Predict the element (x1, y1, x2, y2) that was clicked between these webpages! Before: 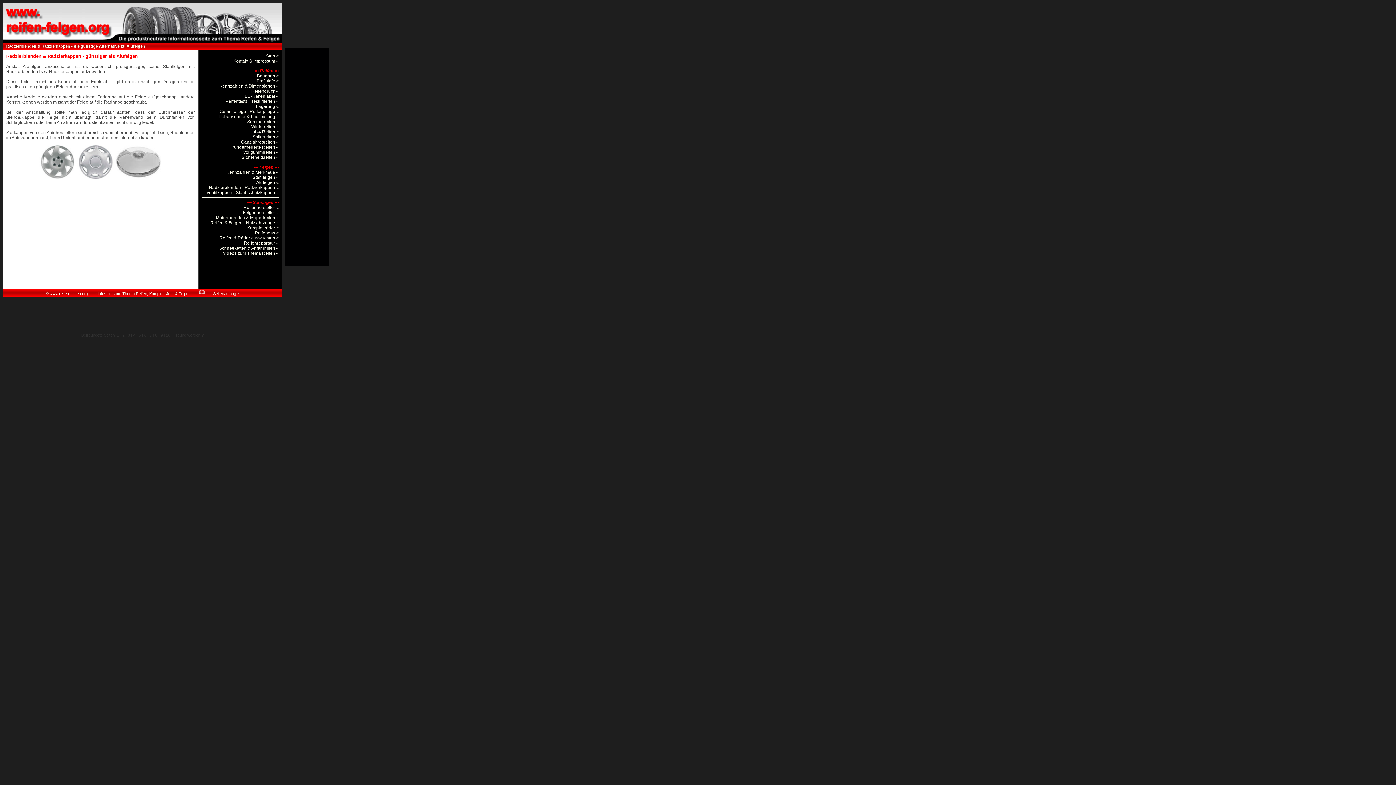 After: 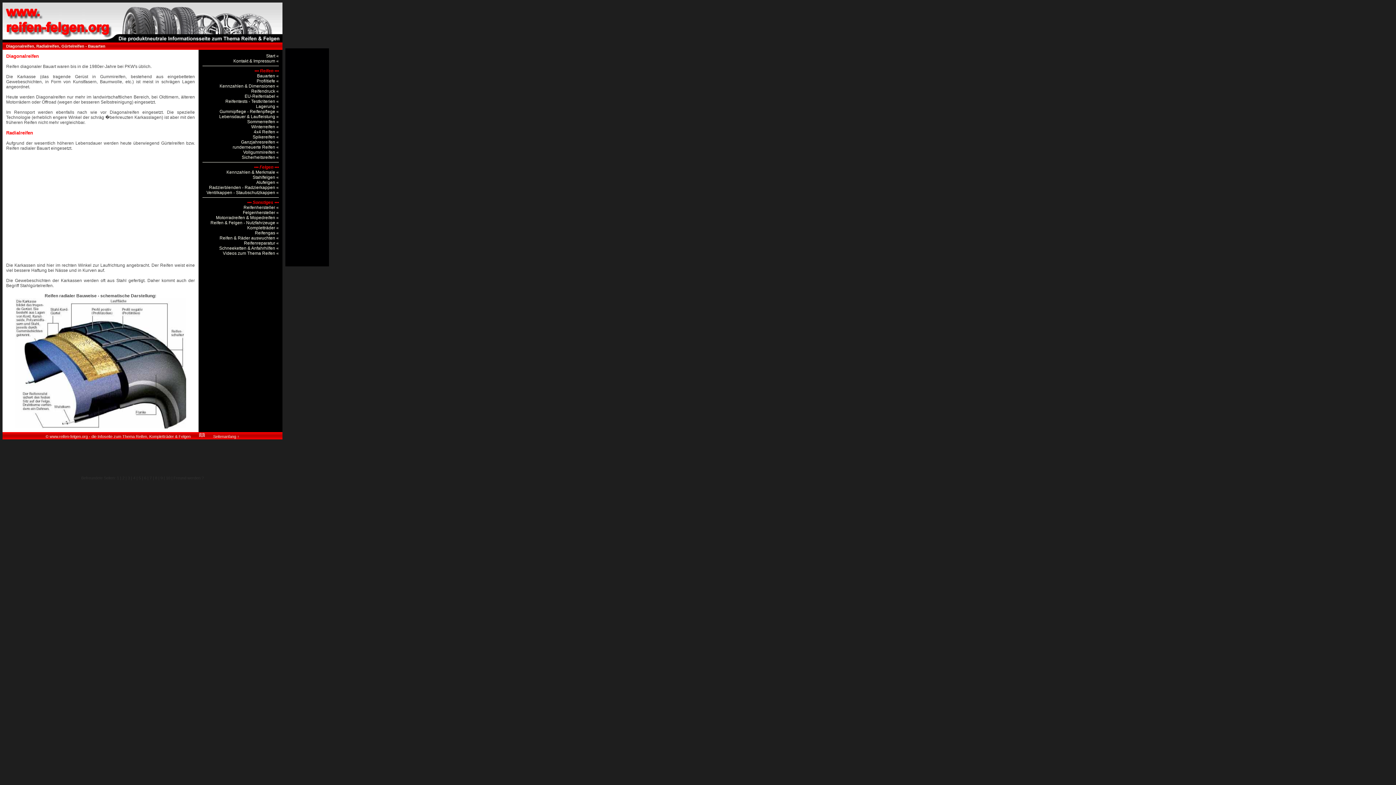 Action: bbox: (257, 73, 275, 78) label: Bauarten